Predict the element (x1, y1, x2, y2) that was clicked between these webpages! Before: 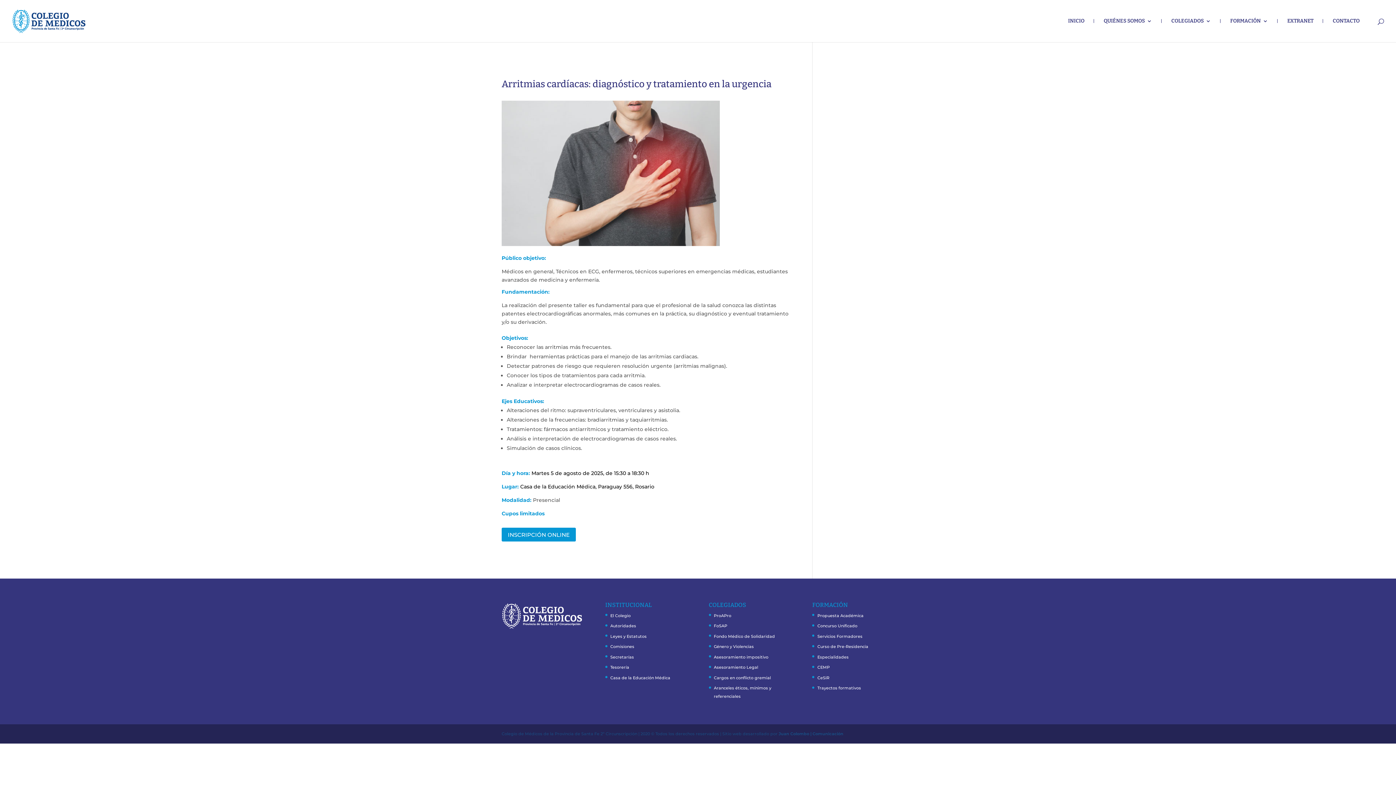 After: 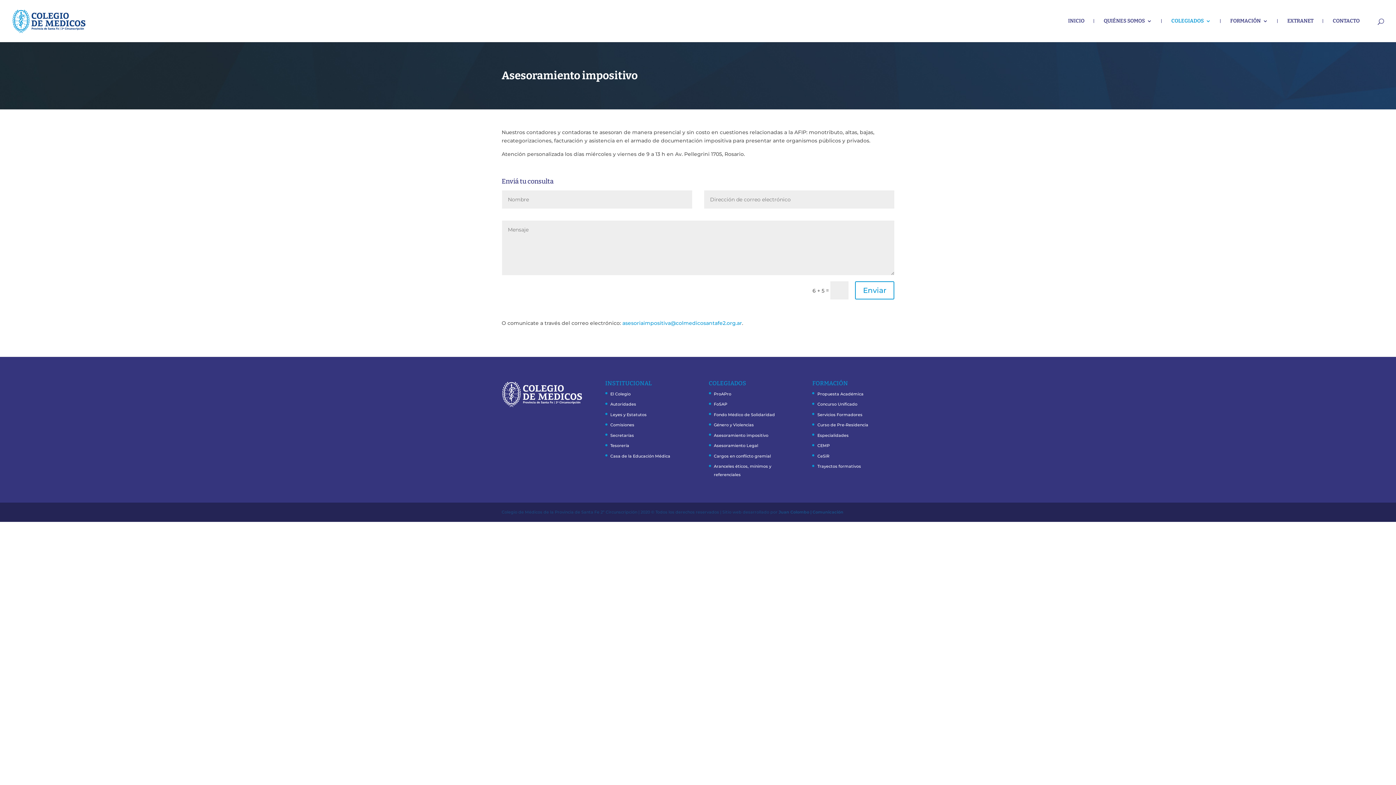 Action: bbox: (714, 654, 768, 659) label: Asesoramiento impositivo